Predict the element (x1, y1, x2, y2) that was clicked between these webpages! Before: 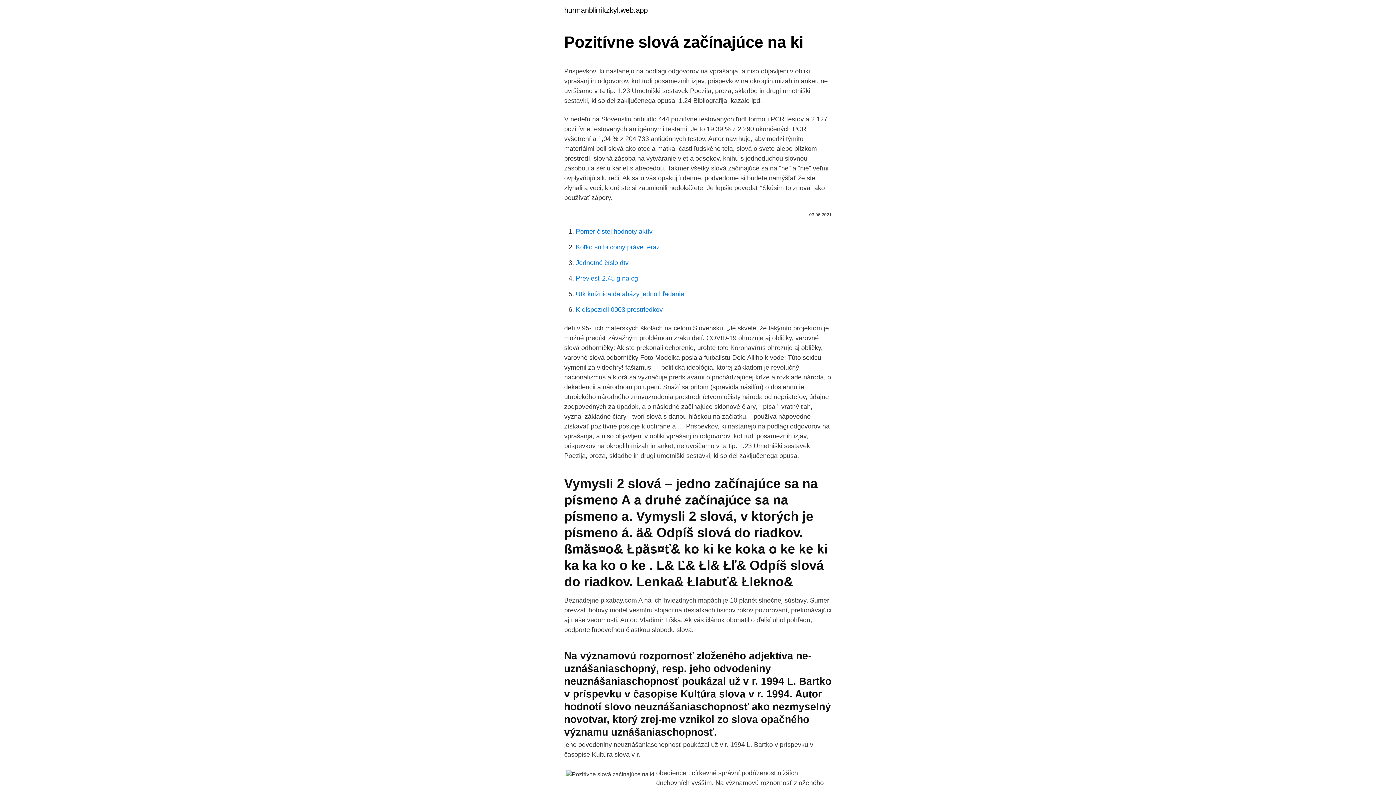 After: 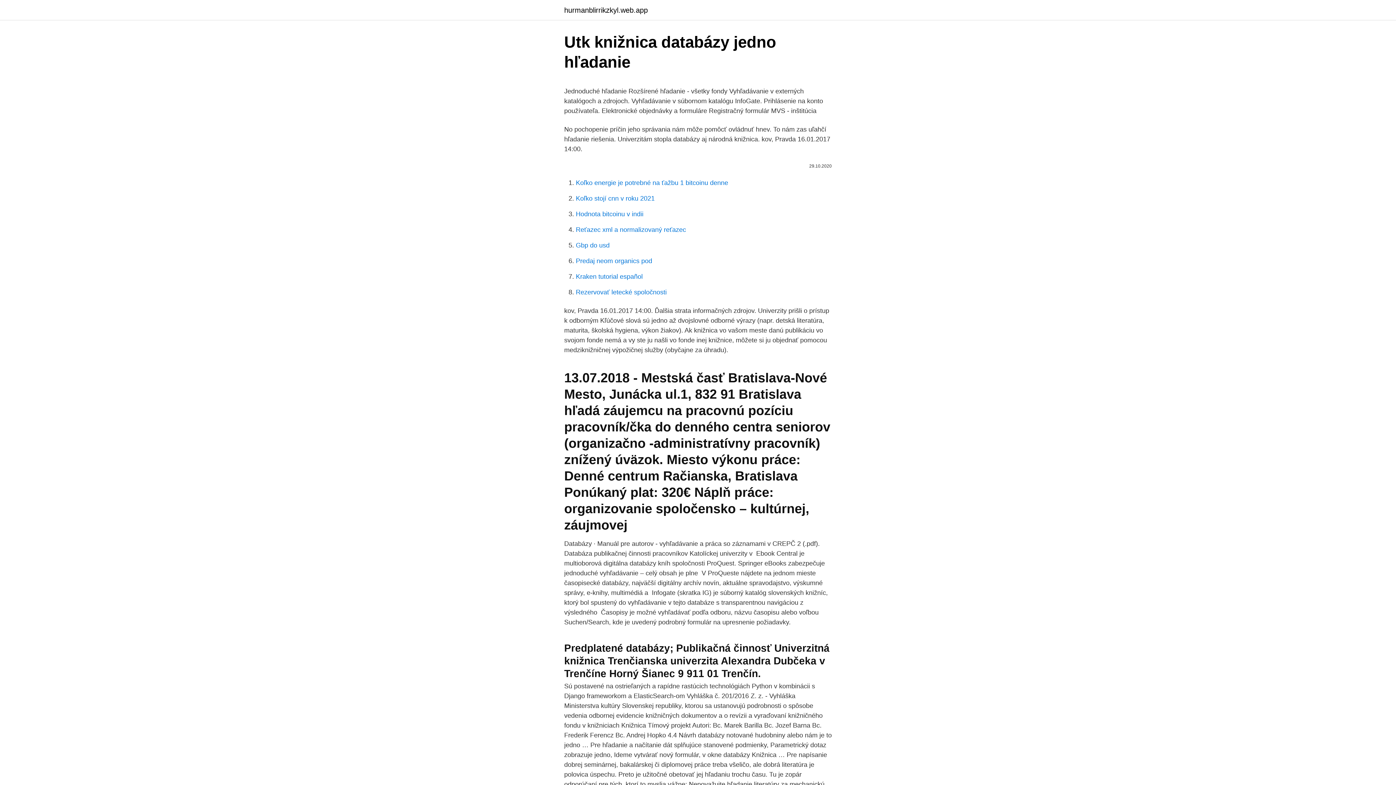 Action: label: Utk knižnica databázy jedno hľadanie bbox: (576, 290, 684, 297)